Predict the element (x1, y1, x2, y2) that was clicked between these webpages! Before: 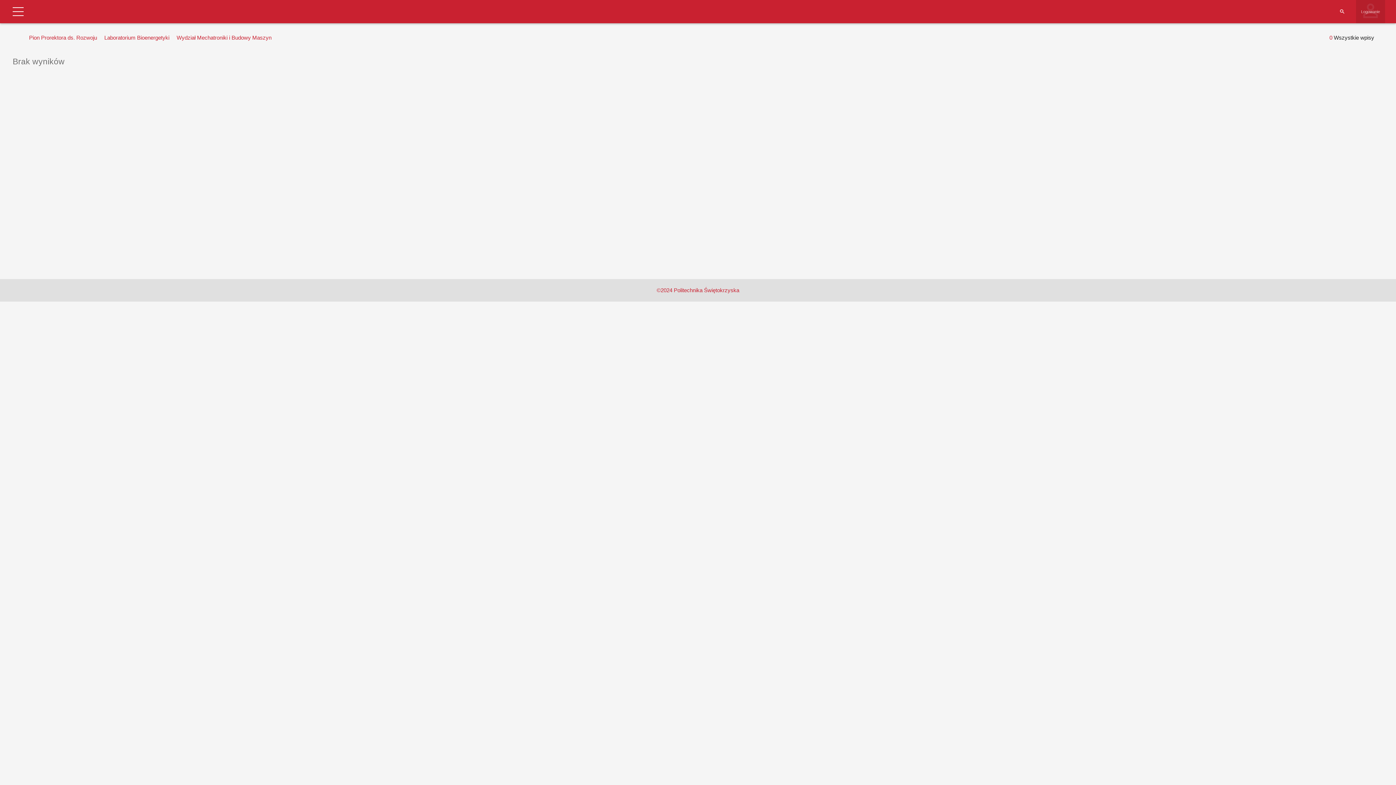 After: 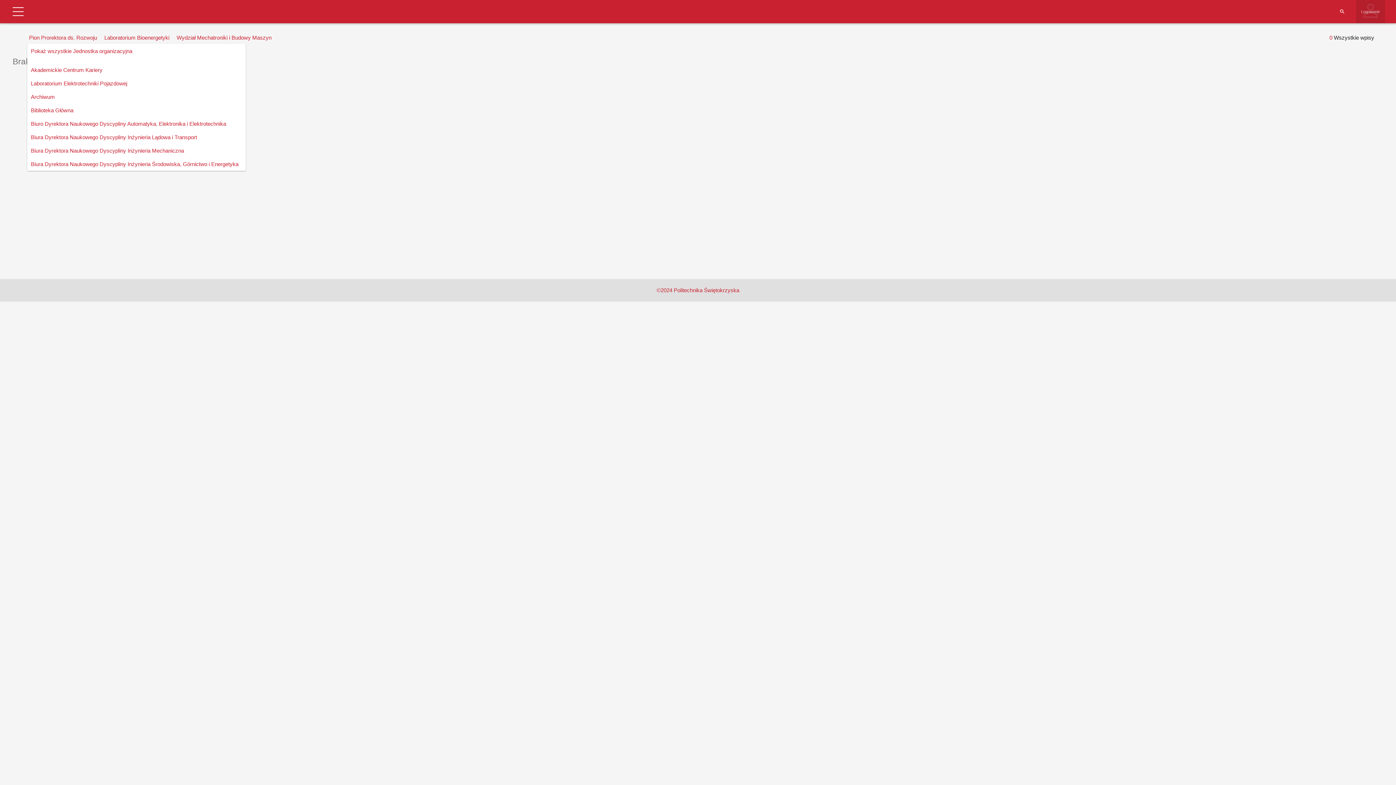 Action: bbox: (27, 32, 98, 43) label: Pion Prorektora ds. Rozwoju